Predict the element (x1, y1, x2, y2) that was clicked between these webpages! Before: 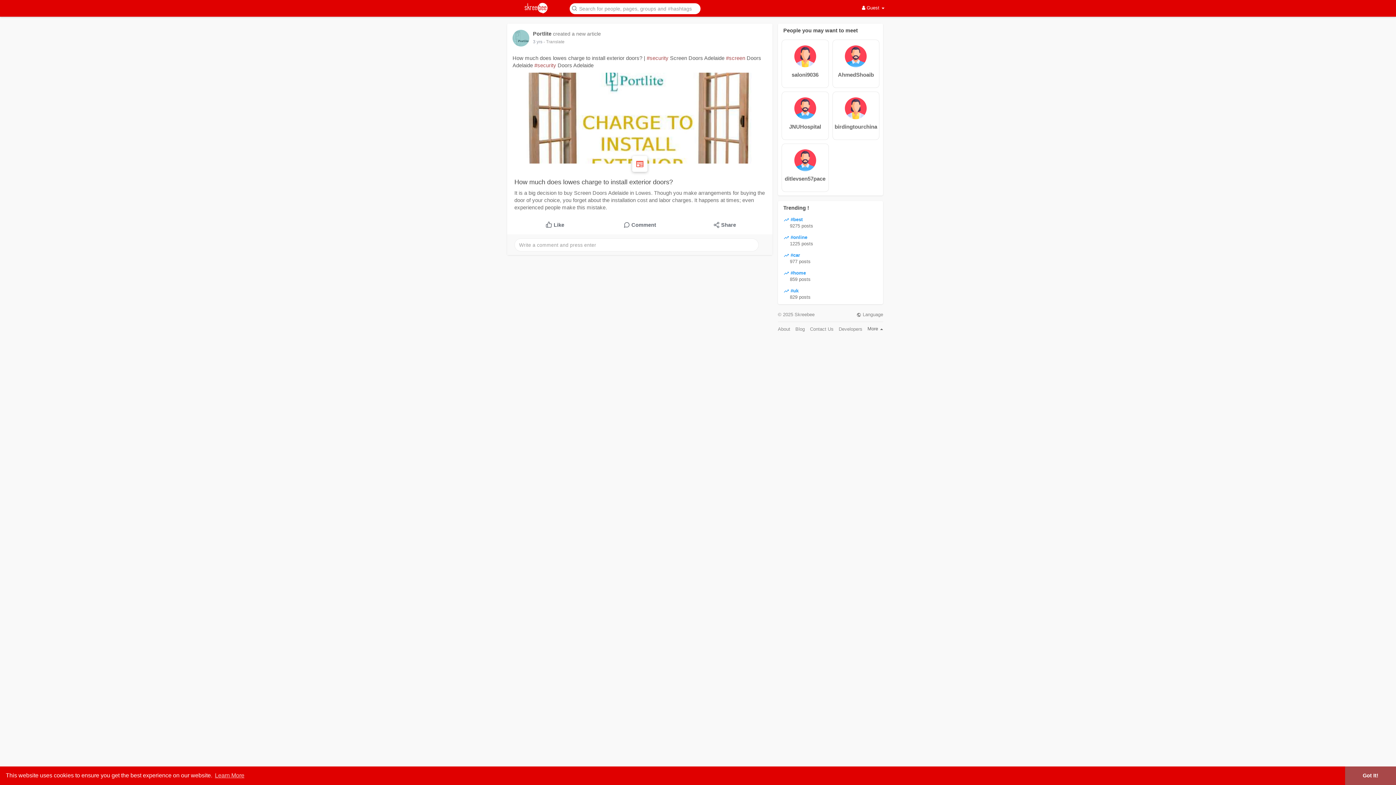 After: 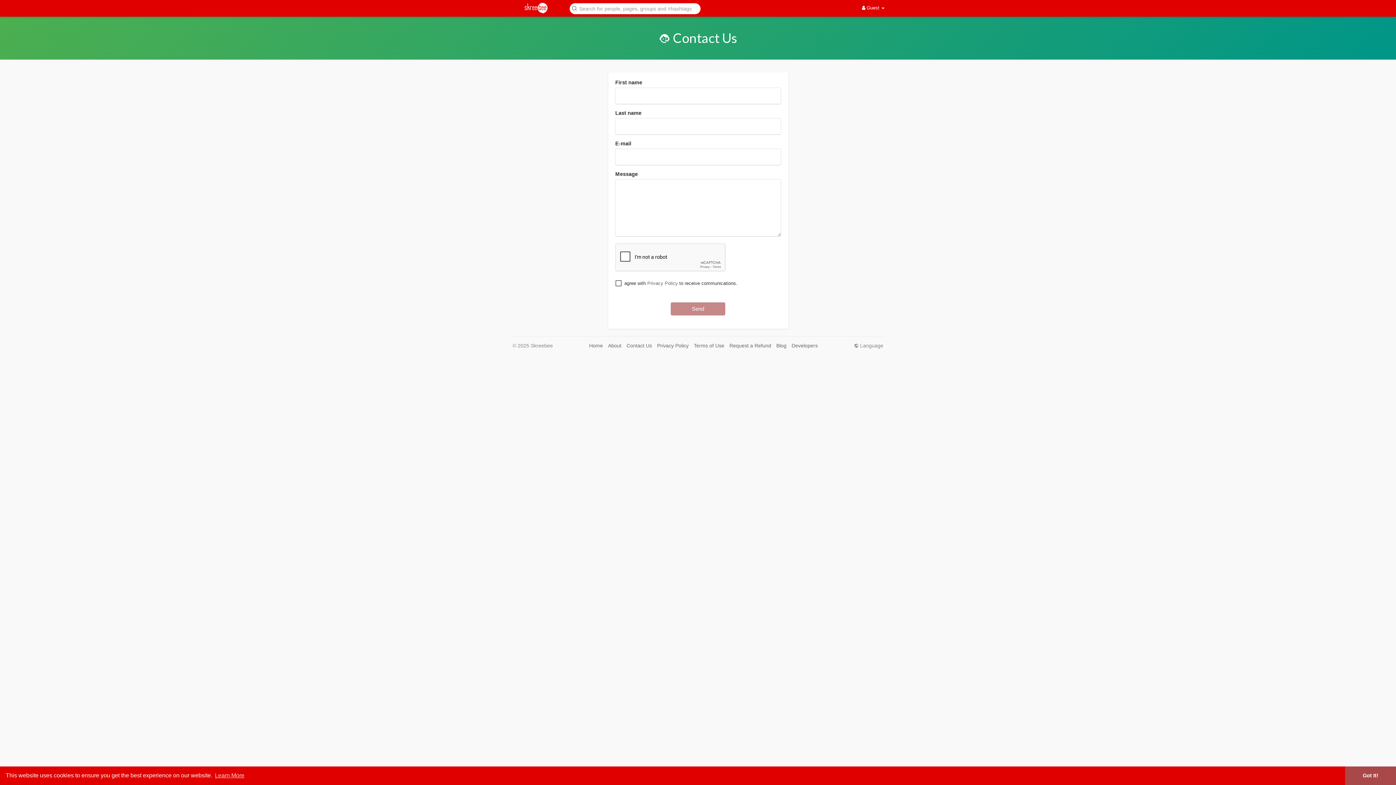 Action: bbox: (810, 326, 833, 331) label: Contact Us